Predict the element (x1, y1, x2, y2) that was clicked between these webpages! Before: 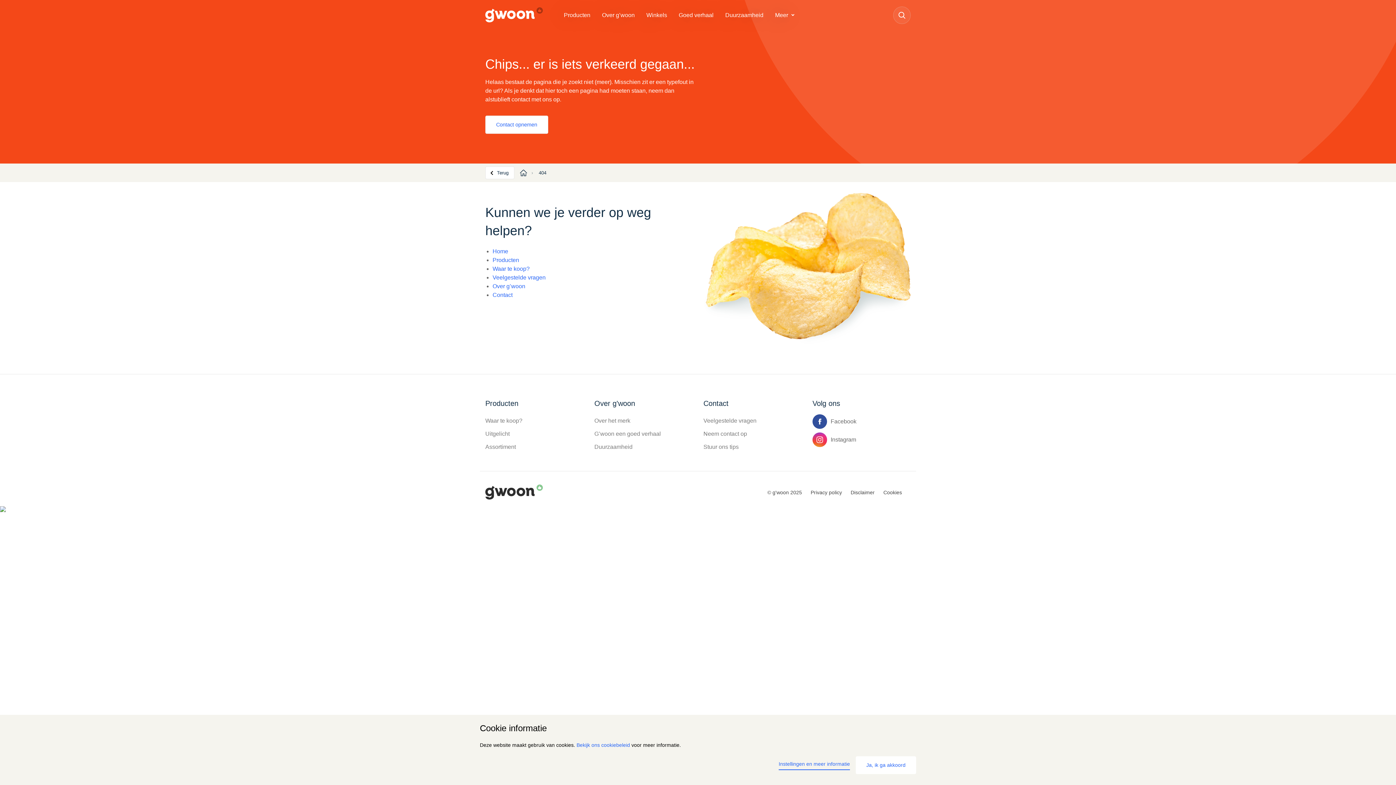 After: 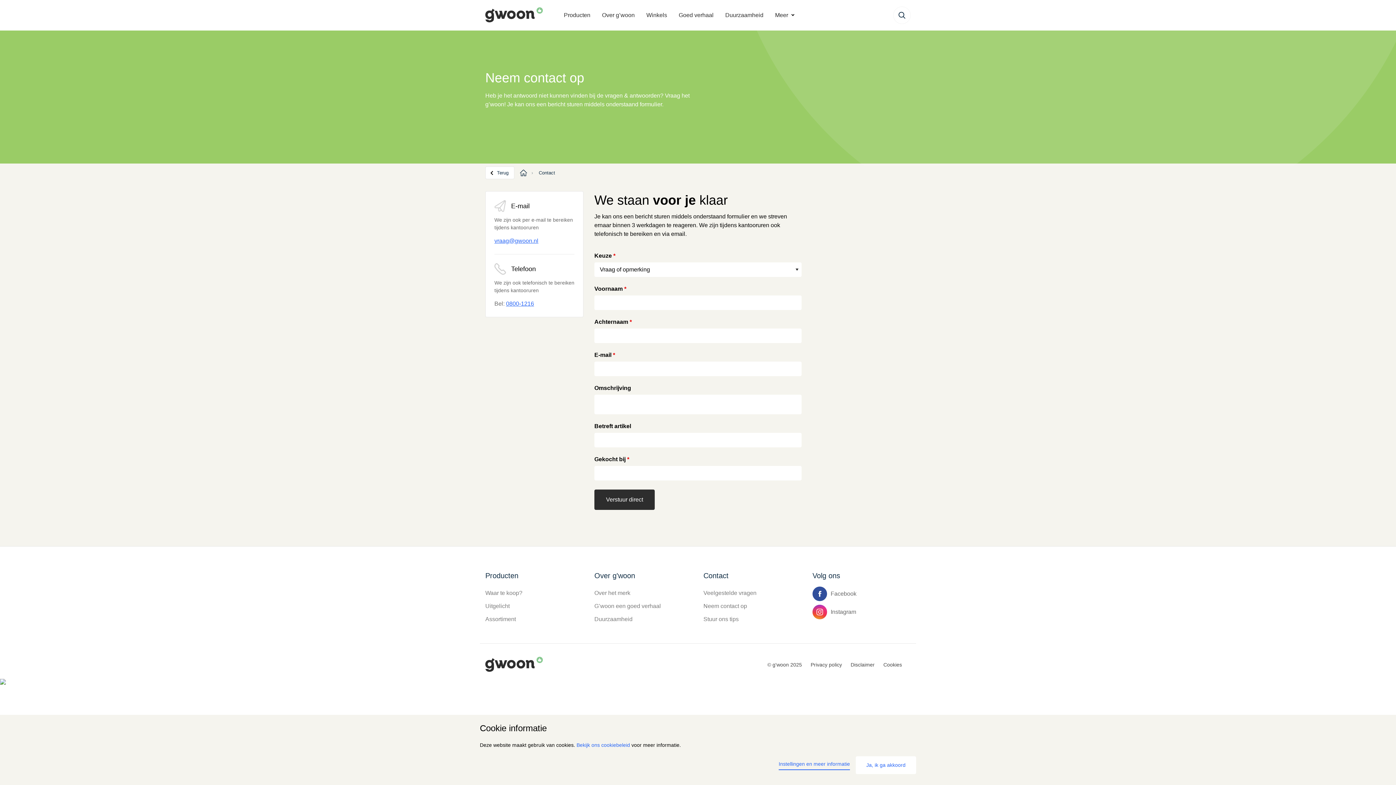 Action: bbox: (492, 291, 512, 298) label: Contact